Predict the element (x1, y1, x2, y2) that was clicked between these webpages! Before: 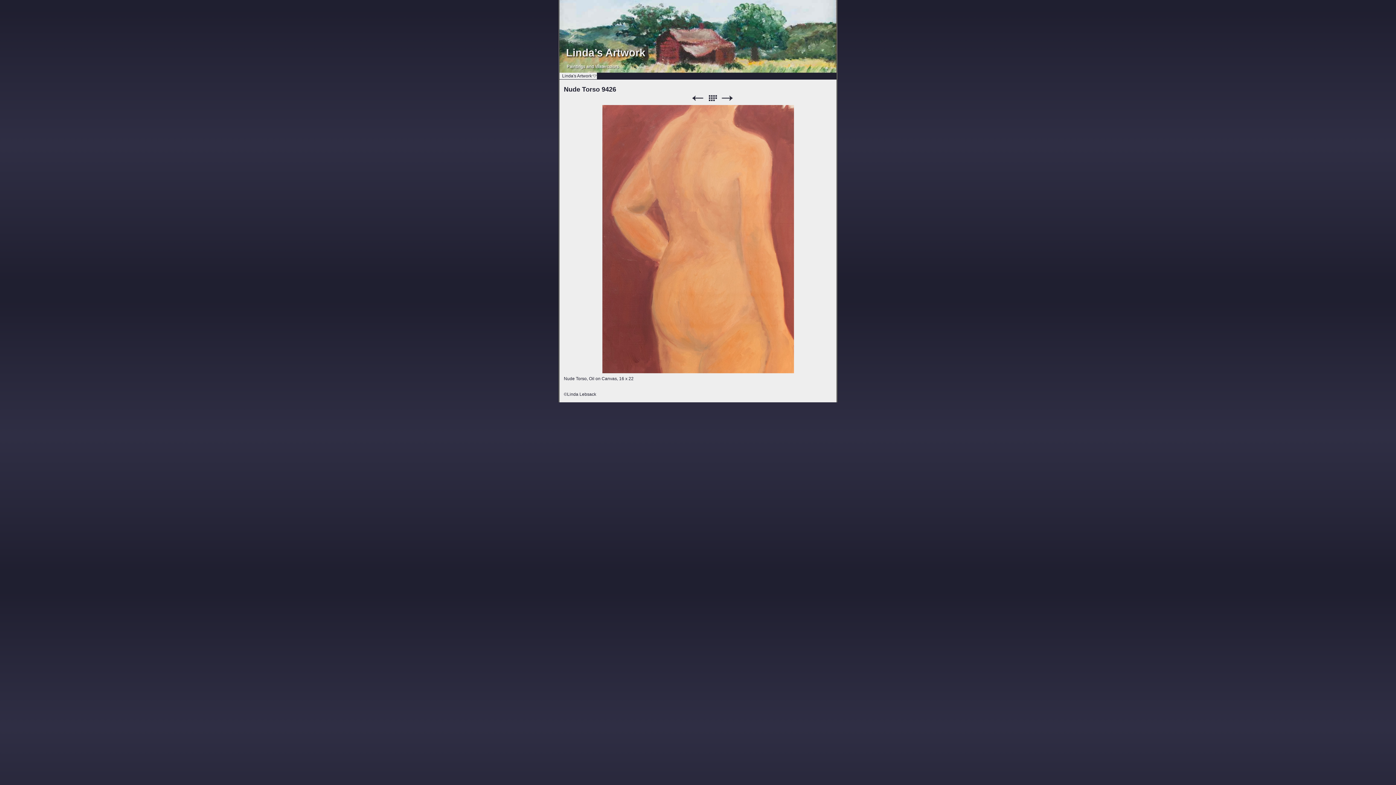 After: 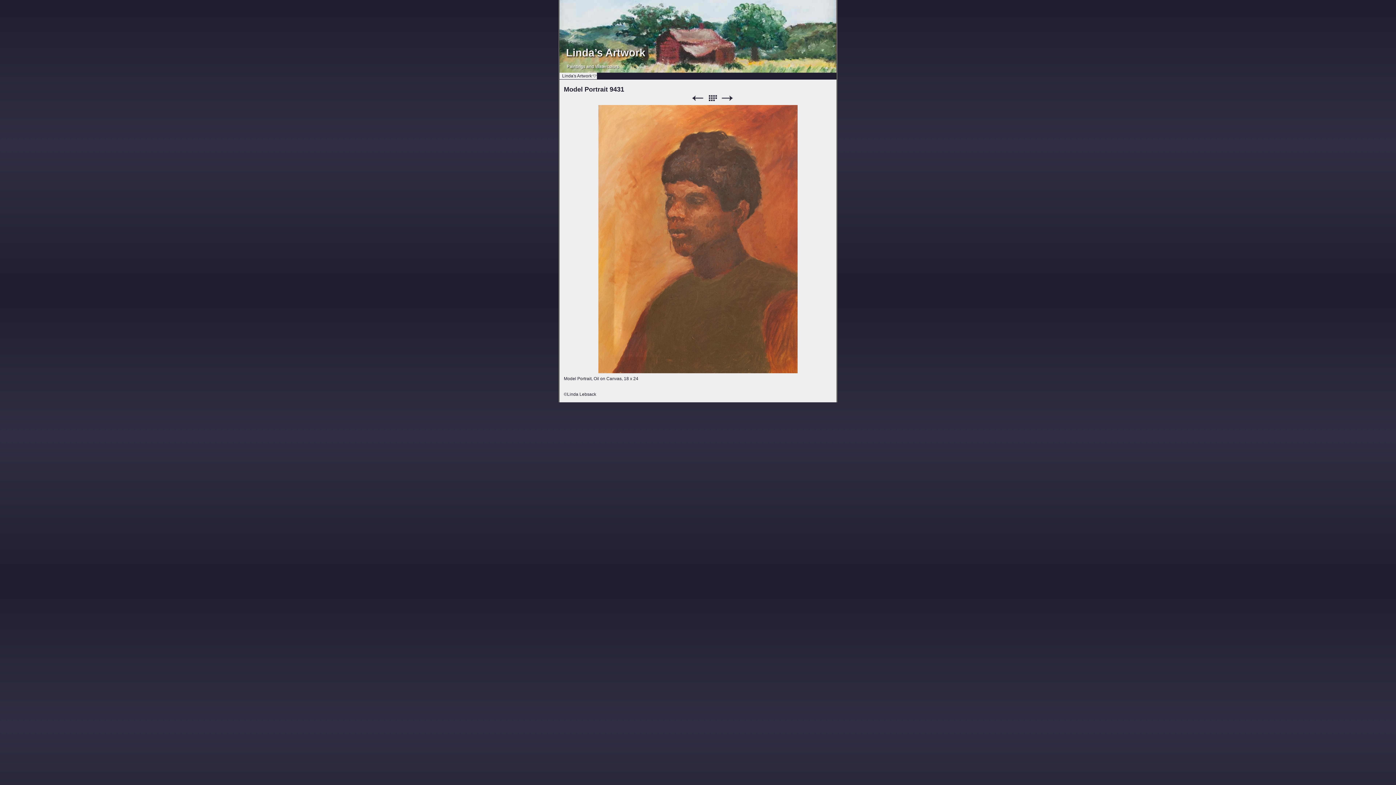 Action: label: Previous bbox: (691, 94, 704, 102)